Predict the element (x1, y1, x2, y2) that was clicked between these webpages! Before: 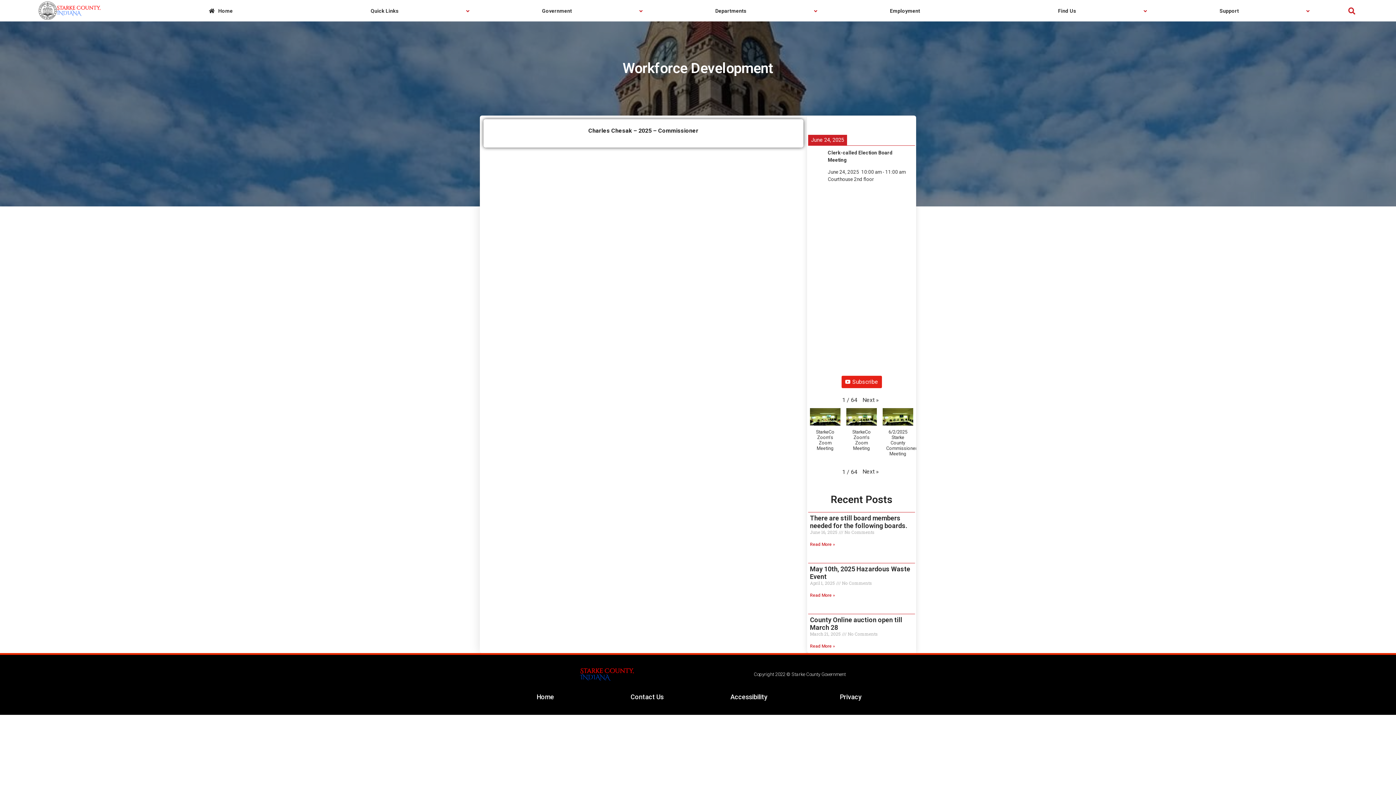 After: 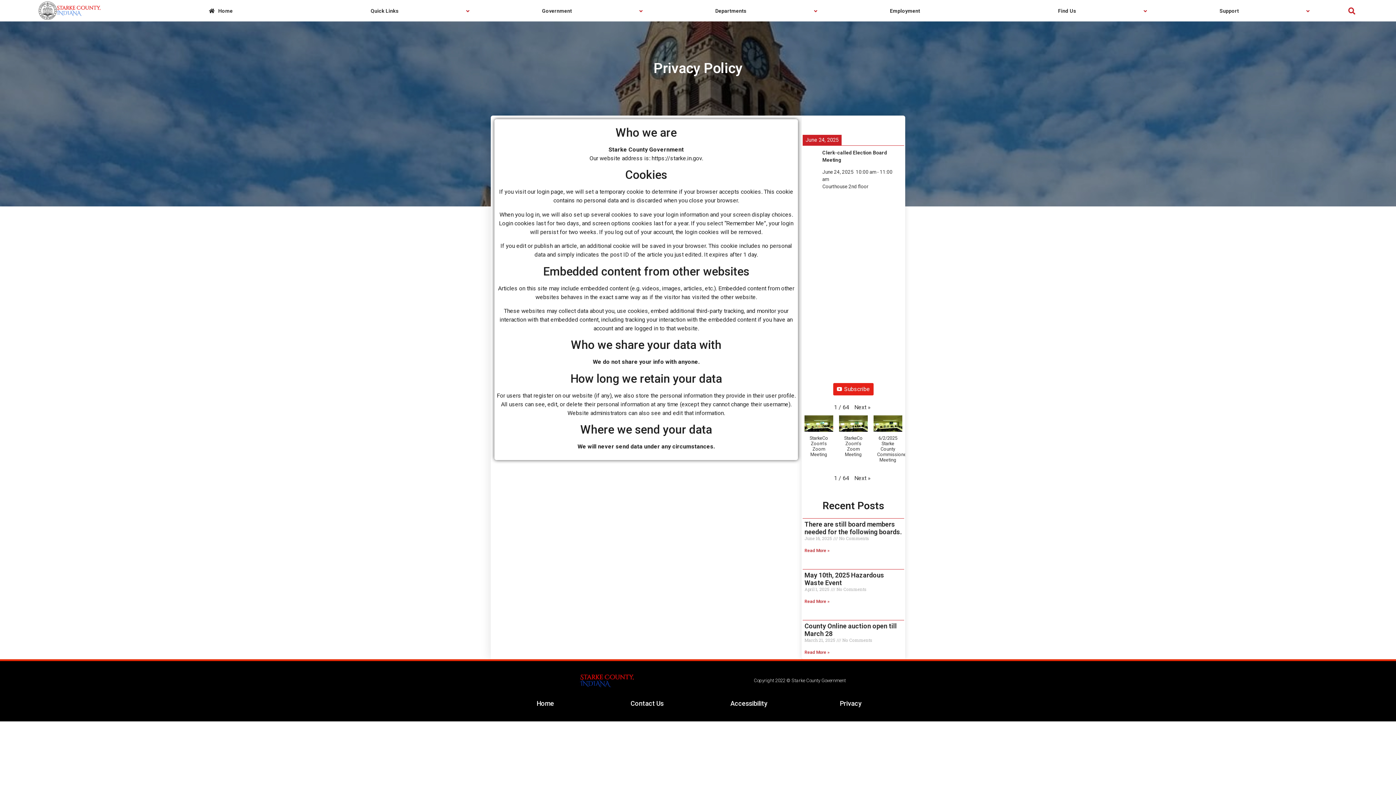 Action: bbox: (840, 693, 861, 701) label: Privacy